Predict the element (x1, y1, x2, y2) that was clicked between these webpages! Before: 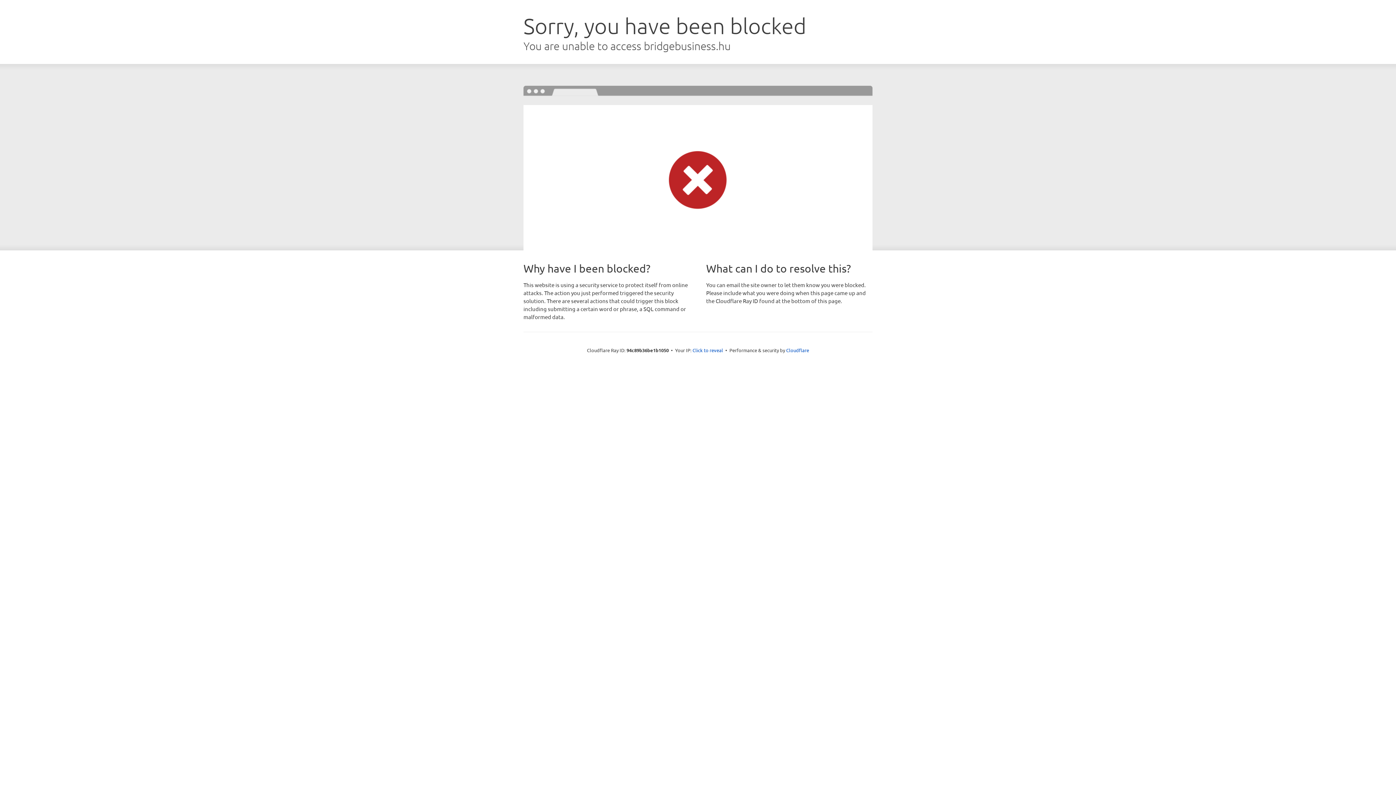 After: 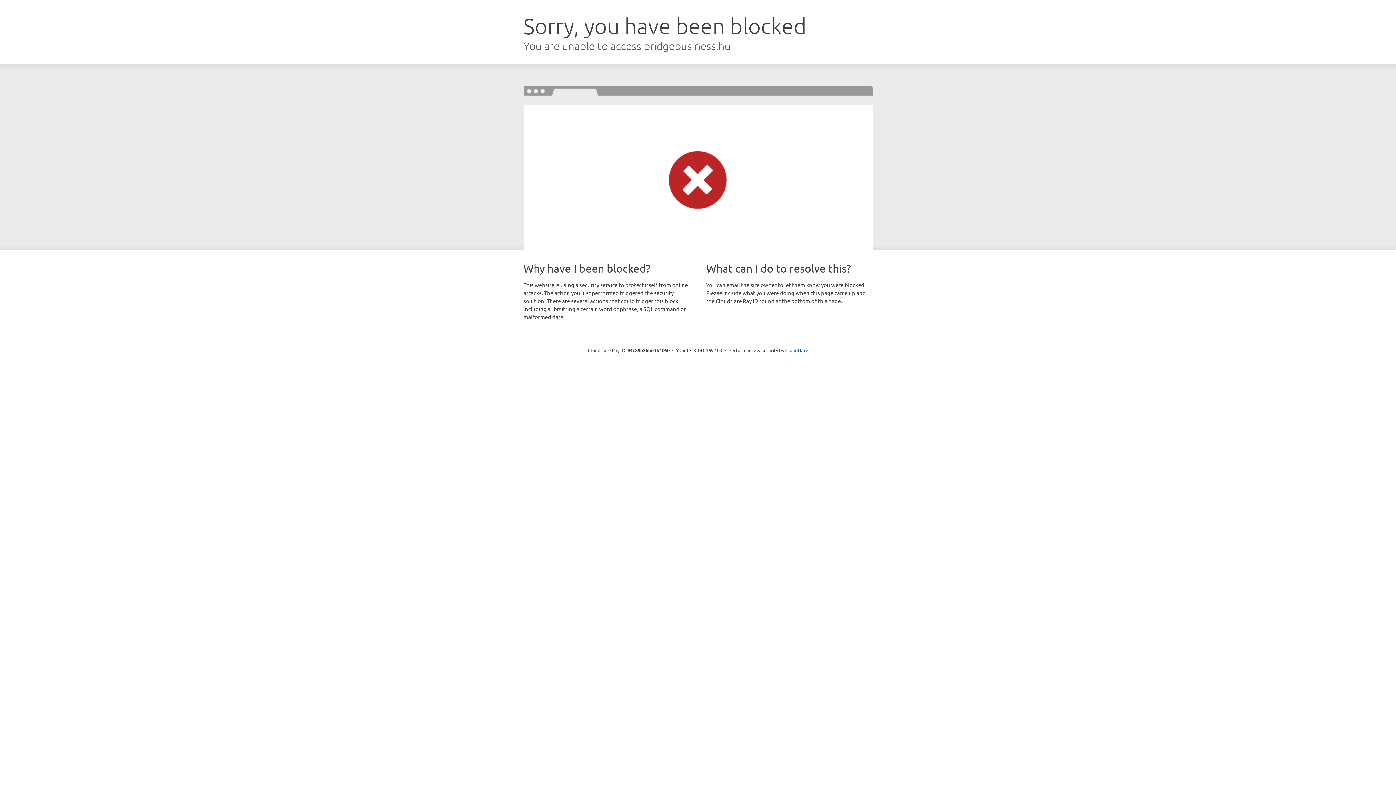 Action: bbox: (692, 346, 723, 353) label: Click to reveal